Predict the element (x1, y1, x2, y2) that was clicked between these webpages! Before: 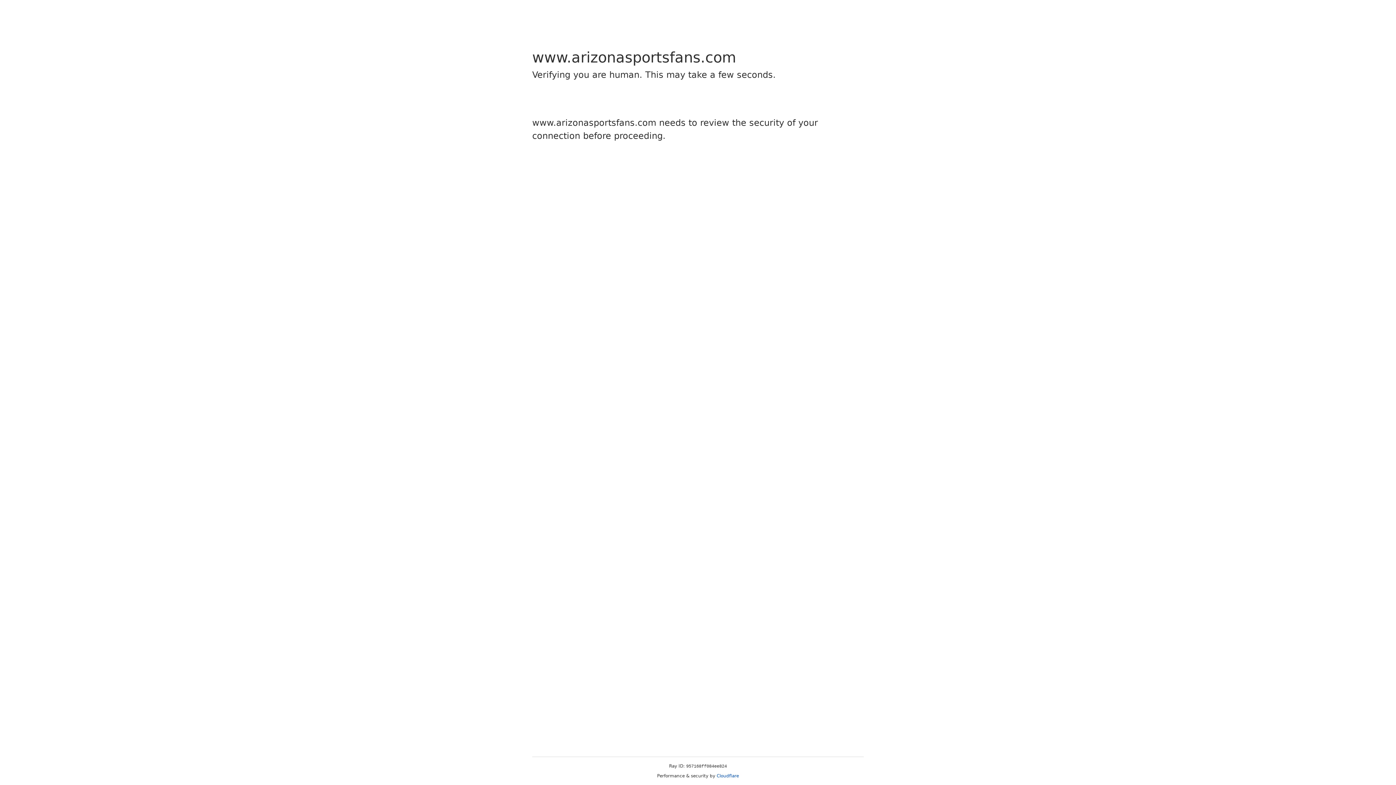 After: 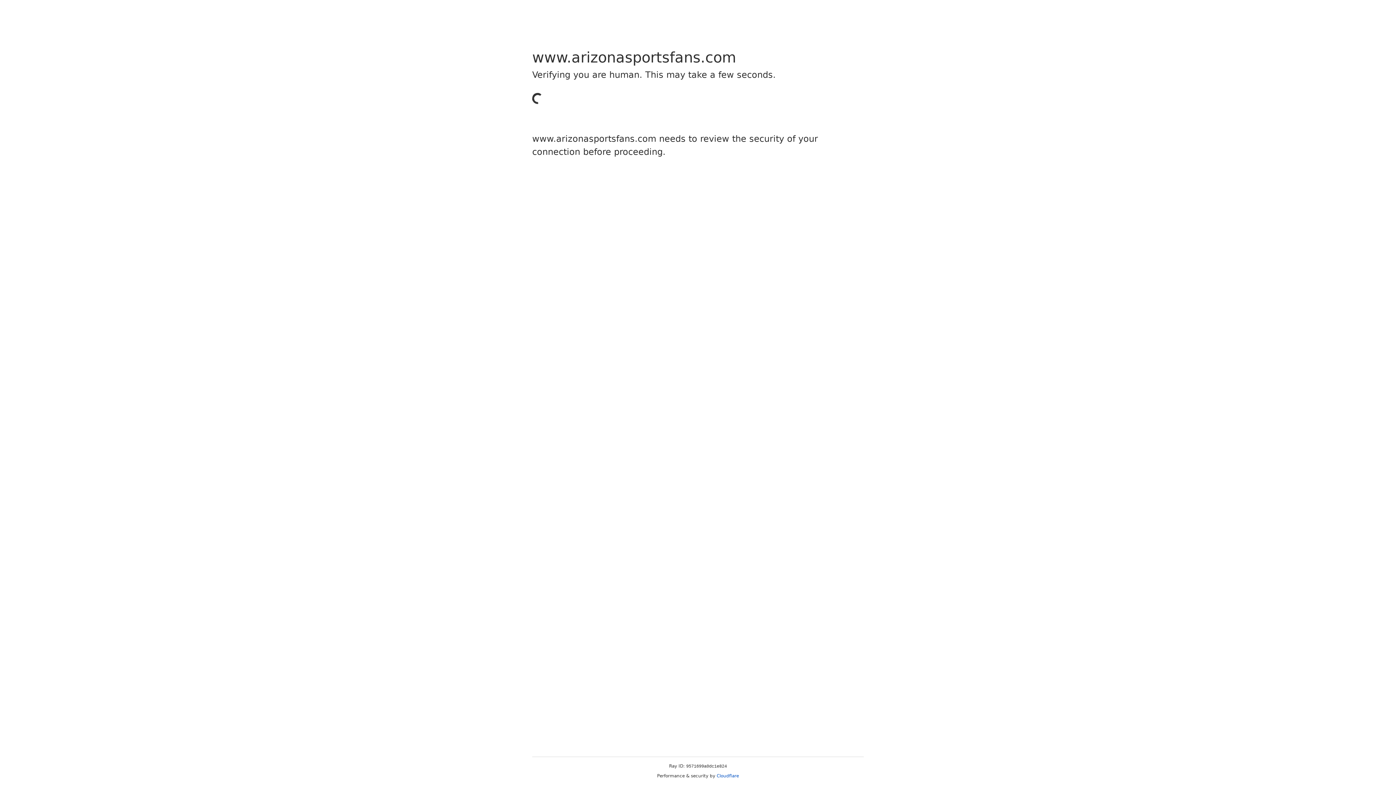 Action: bbox: (716, 773, 739, 778) label: Cloudflare